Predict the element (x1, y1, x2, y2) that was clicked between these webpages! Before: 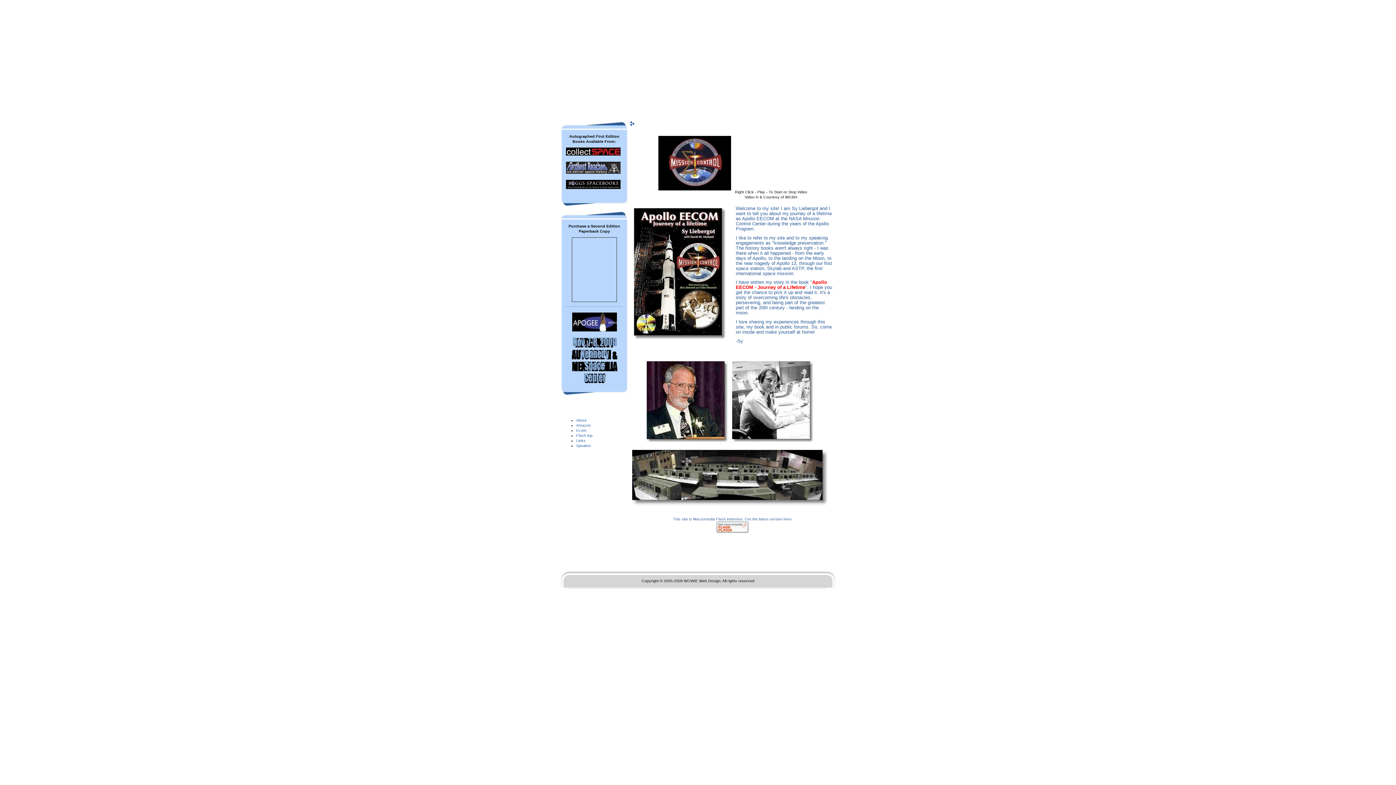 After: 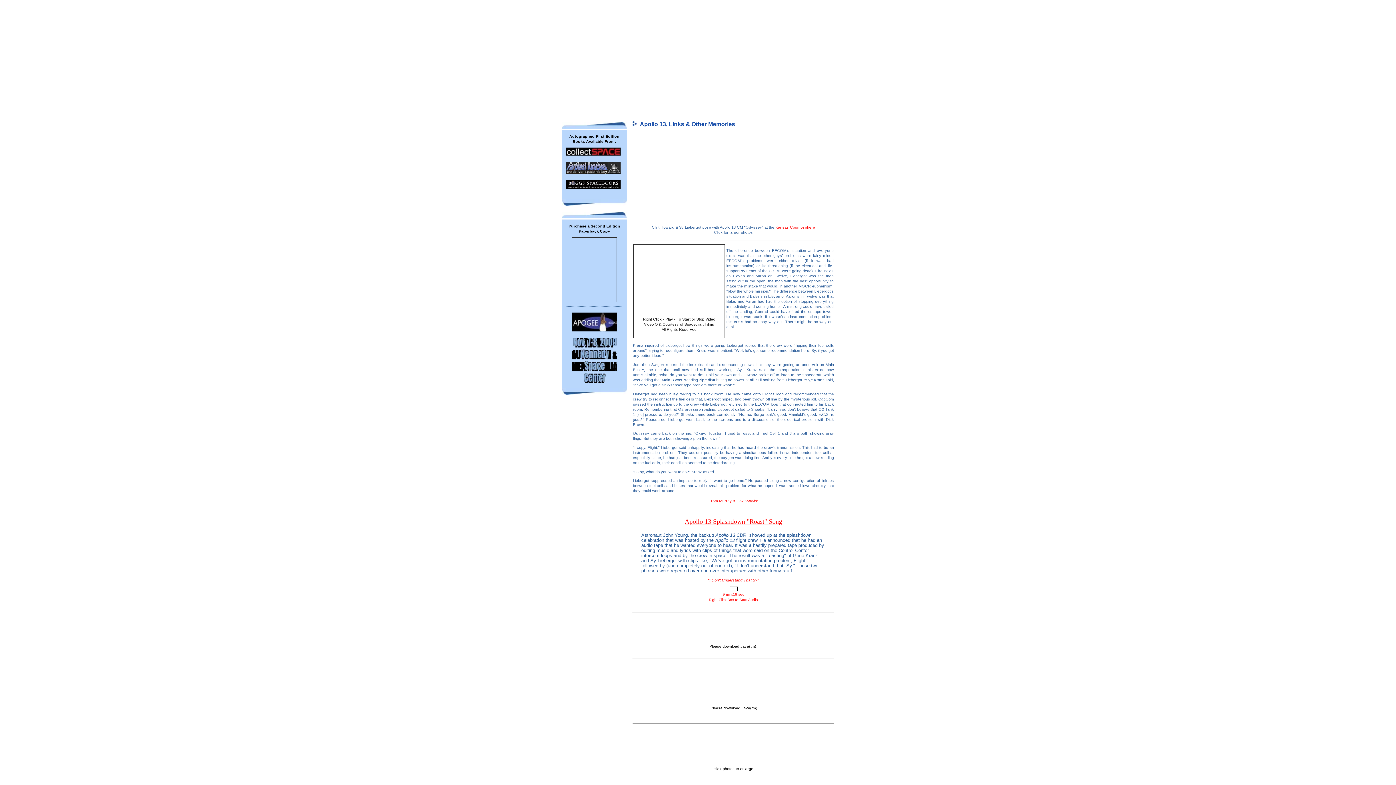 Action: label: Links bbox: (576, 438, 585, 442)